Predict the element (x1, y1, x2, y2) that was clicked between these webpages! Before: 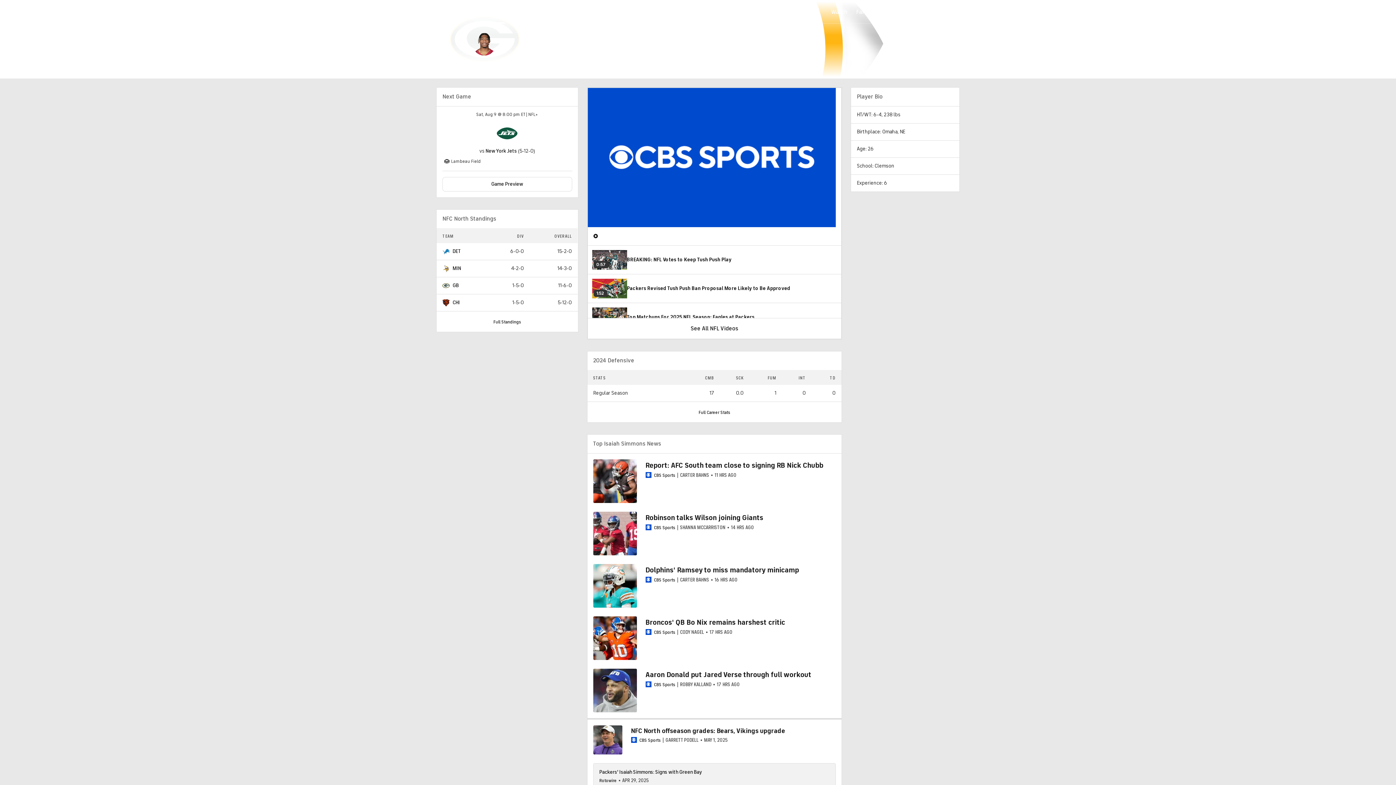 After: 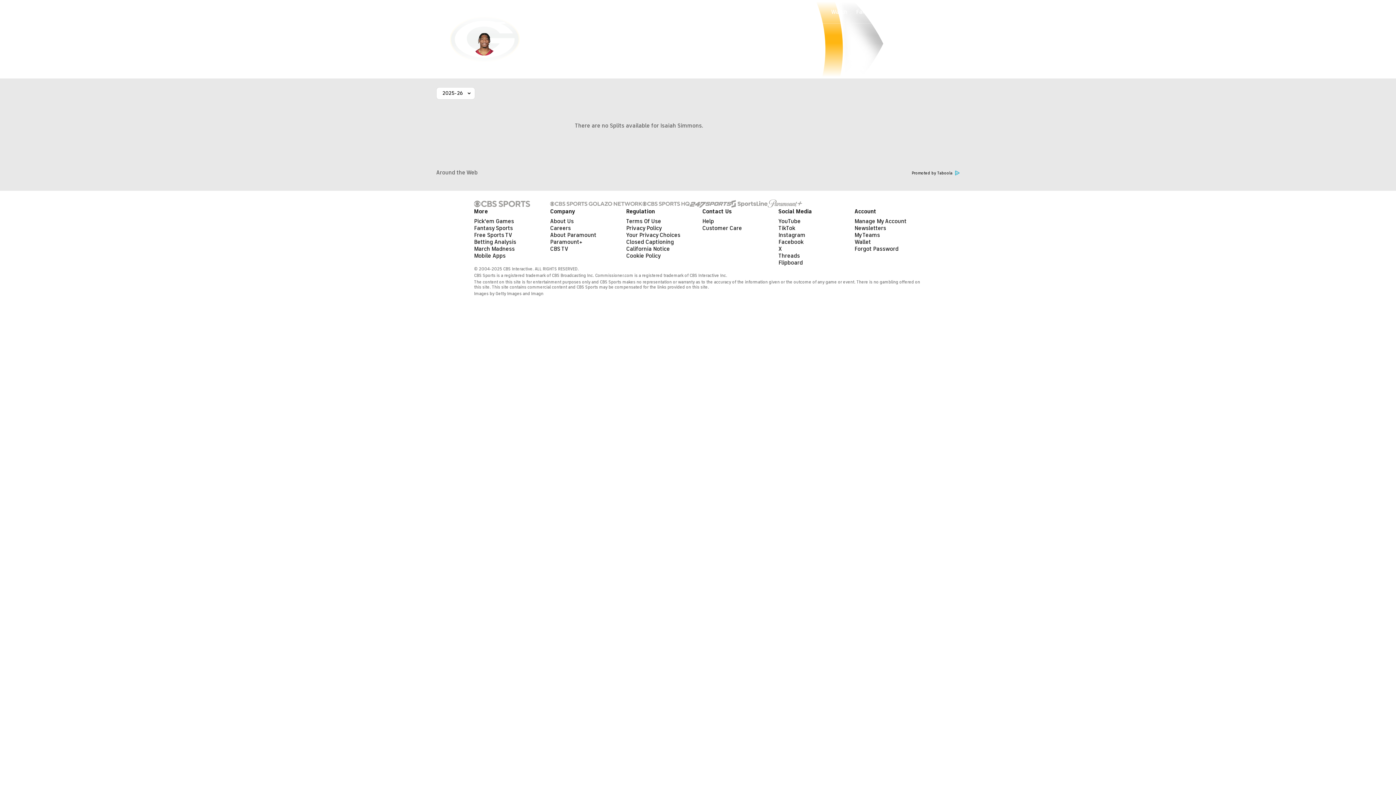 Action: bbox: (576, 58, 599, 78) label: Splits